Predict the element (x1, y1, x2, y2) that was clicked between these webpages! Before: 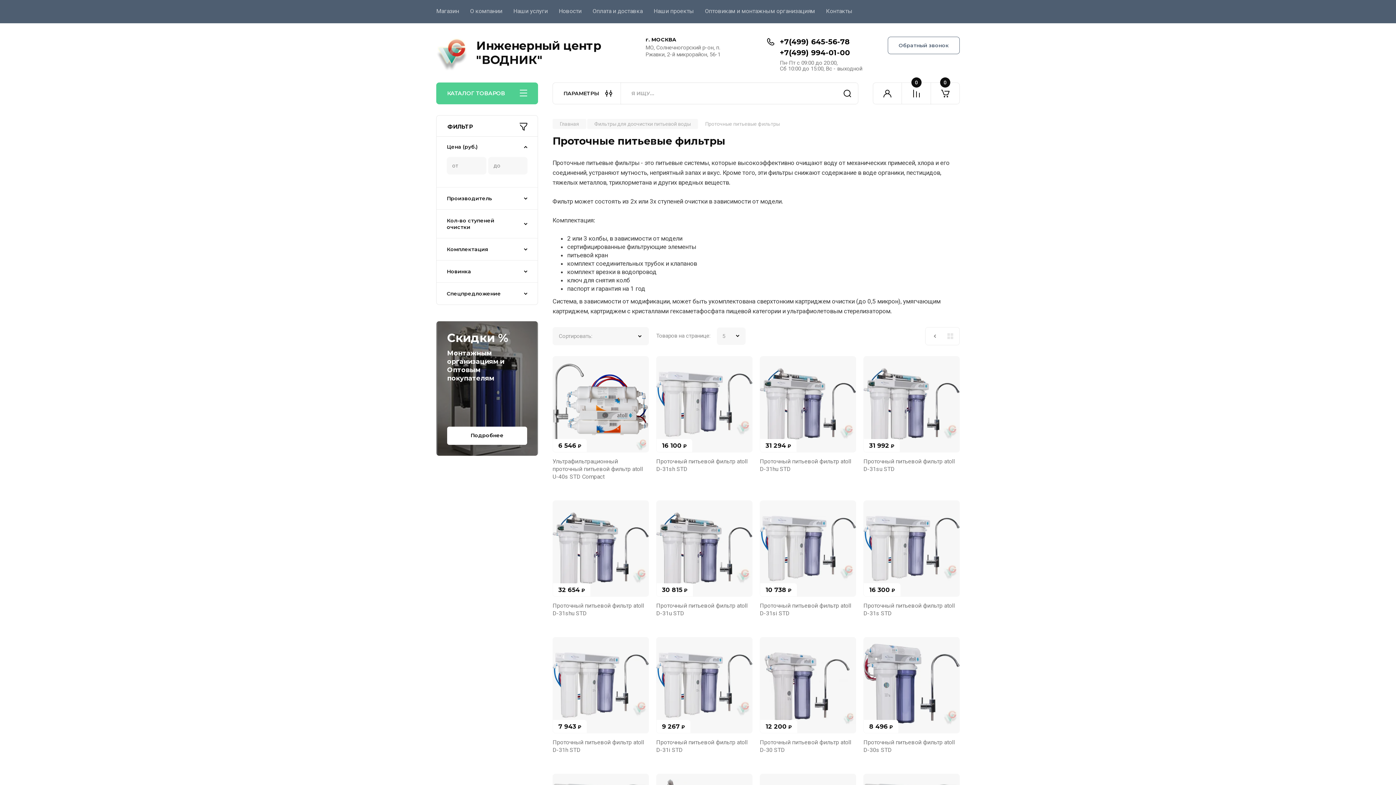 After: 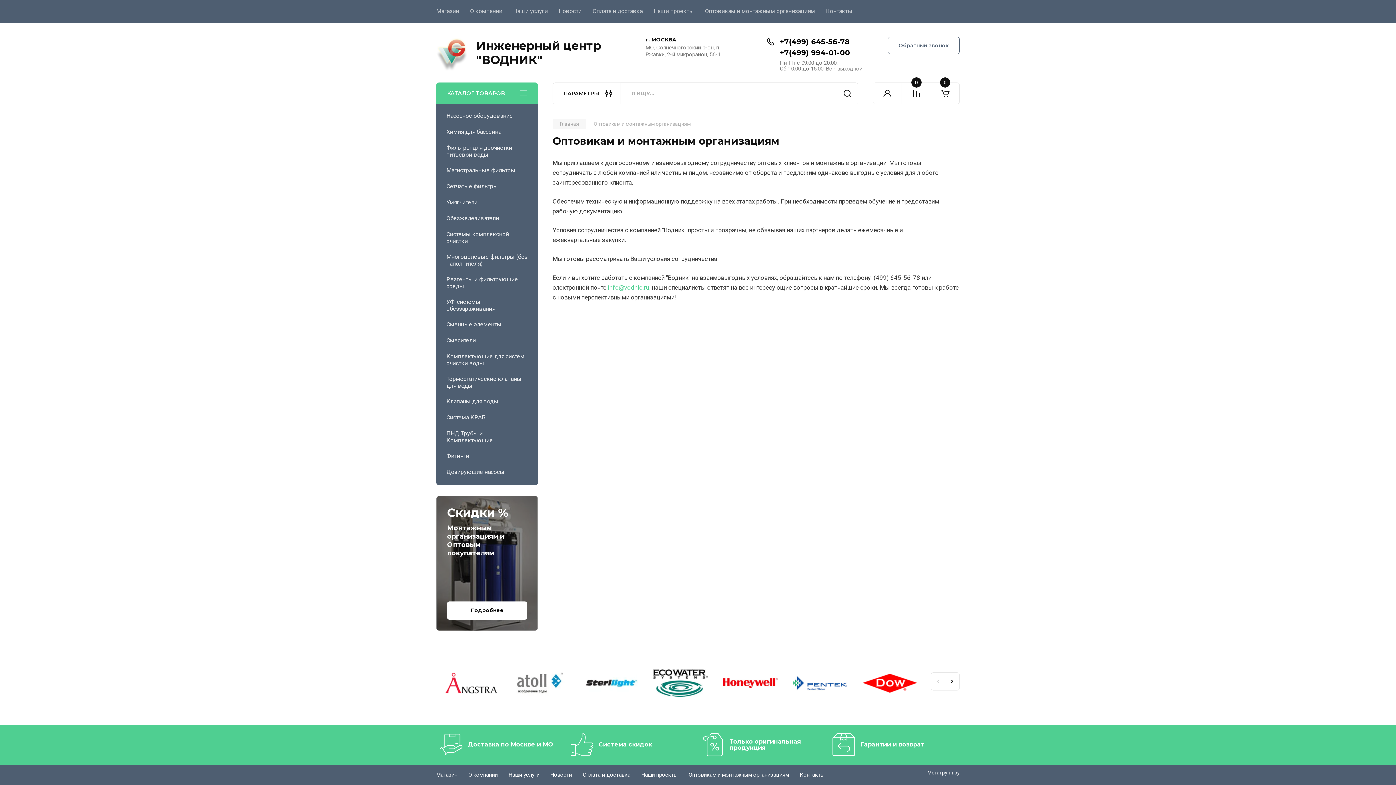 Action: bbox: (436, 321, 538, 455) label: Скидки %
Монтажным организациям и Оптовым покупателям
Подробнее